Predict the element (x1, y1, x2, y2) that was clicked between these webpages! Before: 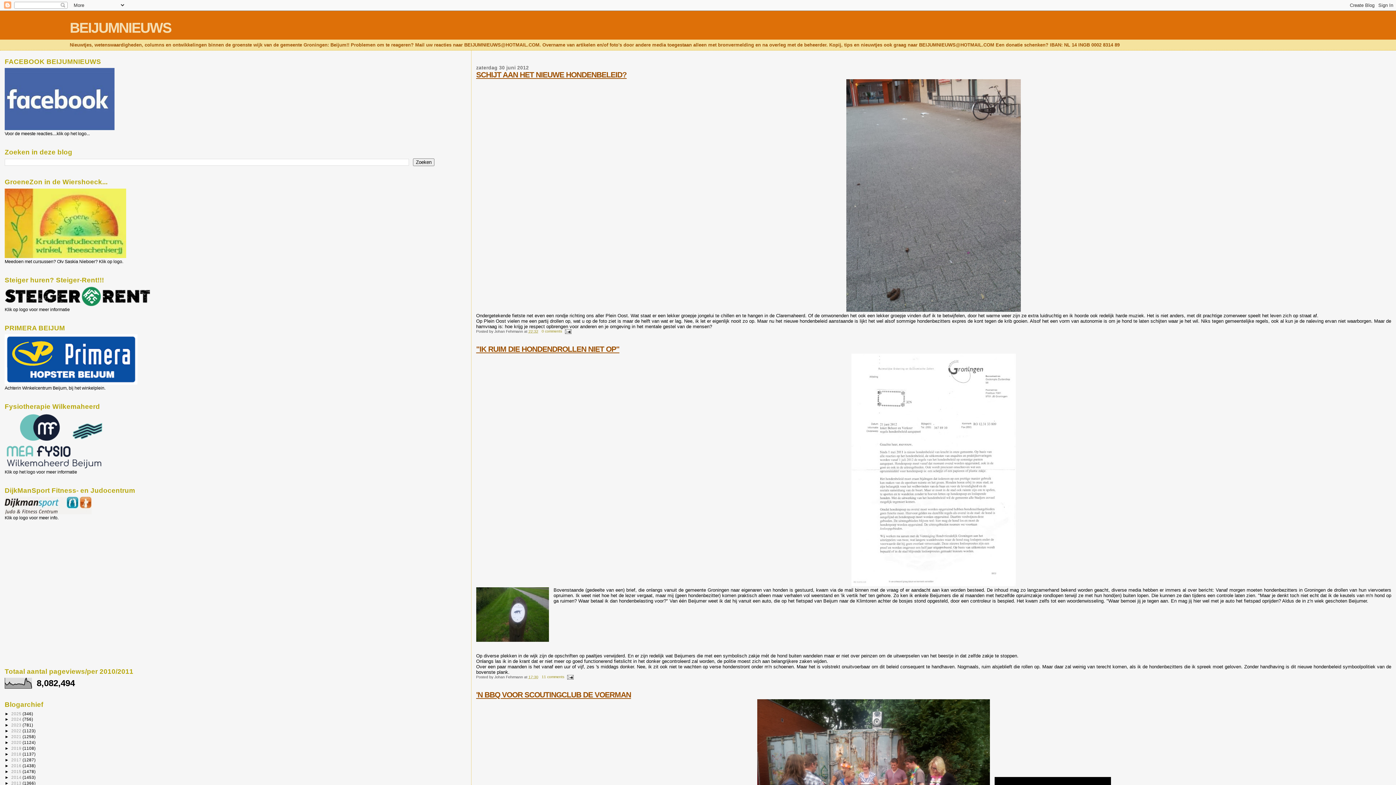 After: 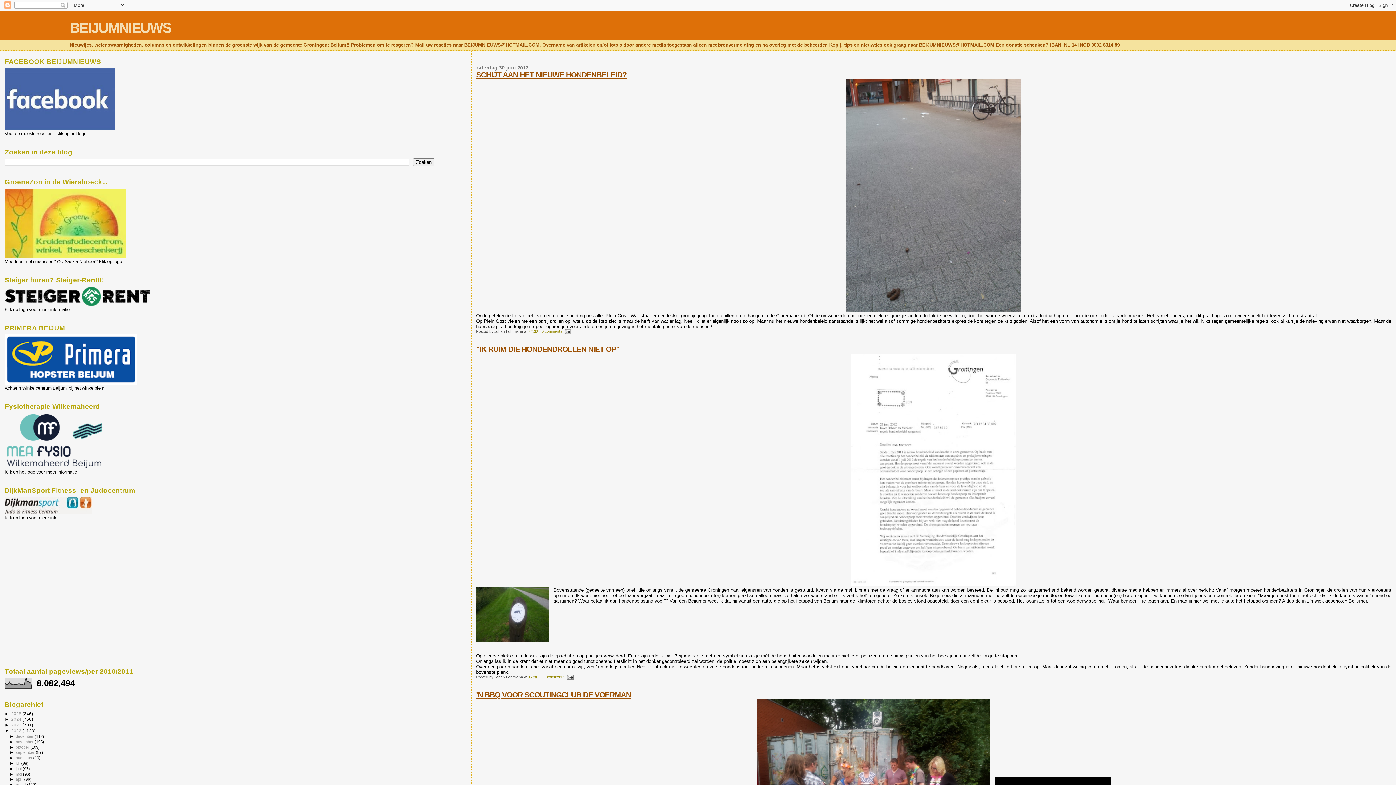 Action: label: ►   bbox: (4, 728, 11, 733)